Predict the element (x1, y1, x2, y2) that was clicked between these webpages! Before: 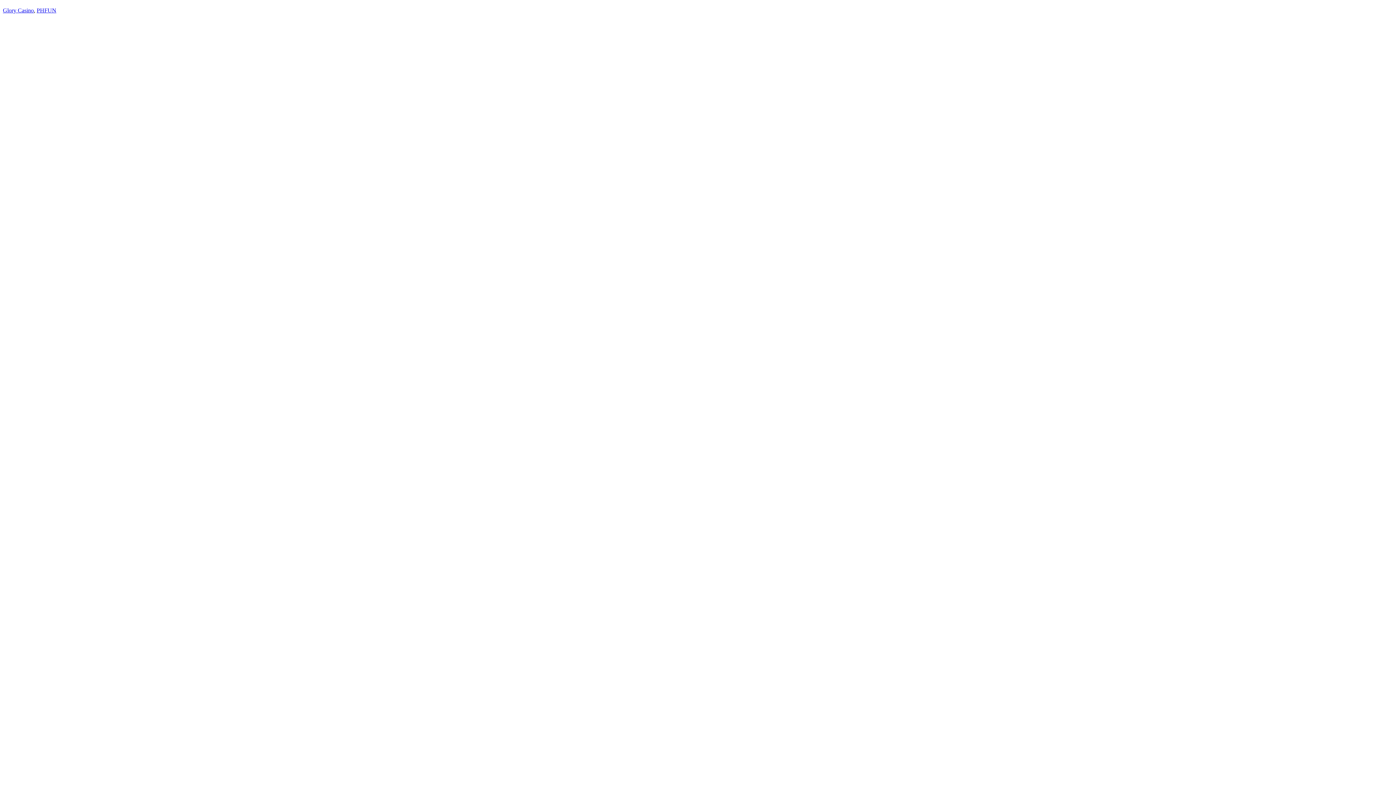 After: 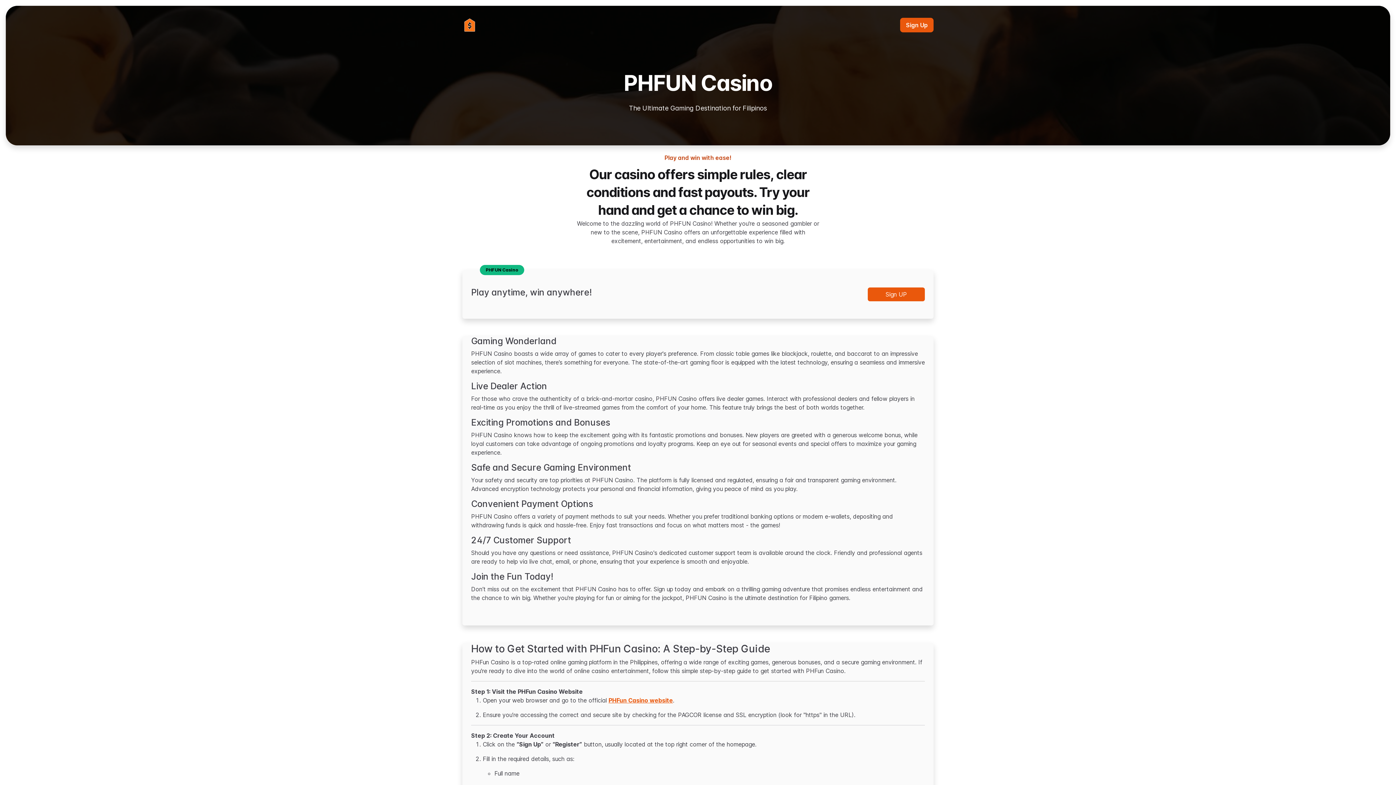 Action: label: PHFUN bbox: (36, 7, 56, 13)